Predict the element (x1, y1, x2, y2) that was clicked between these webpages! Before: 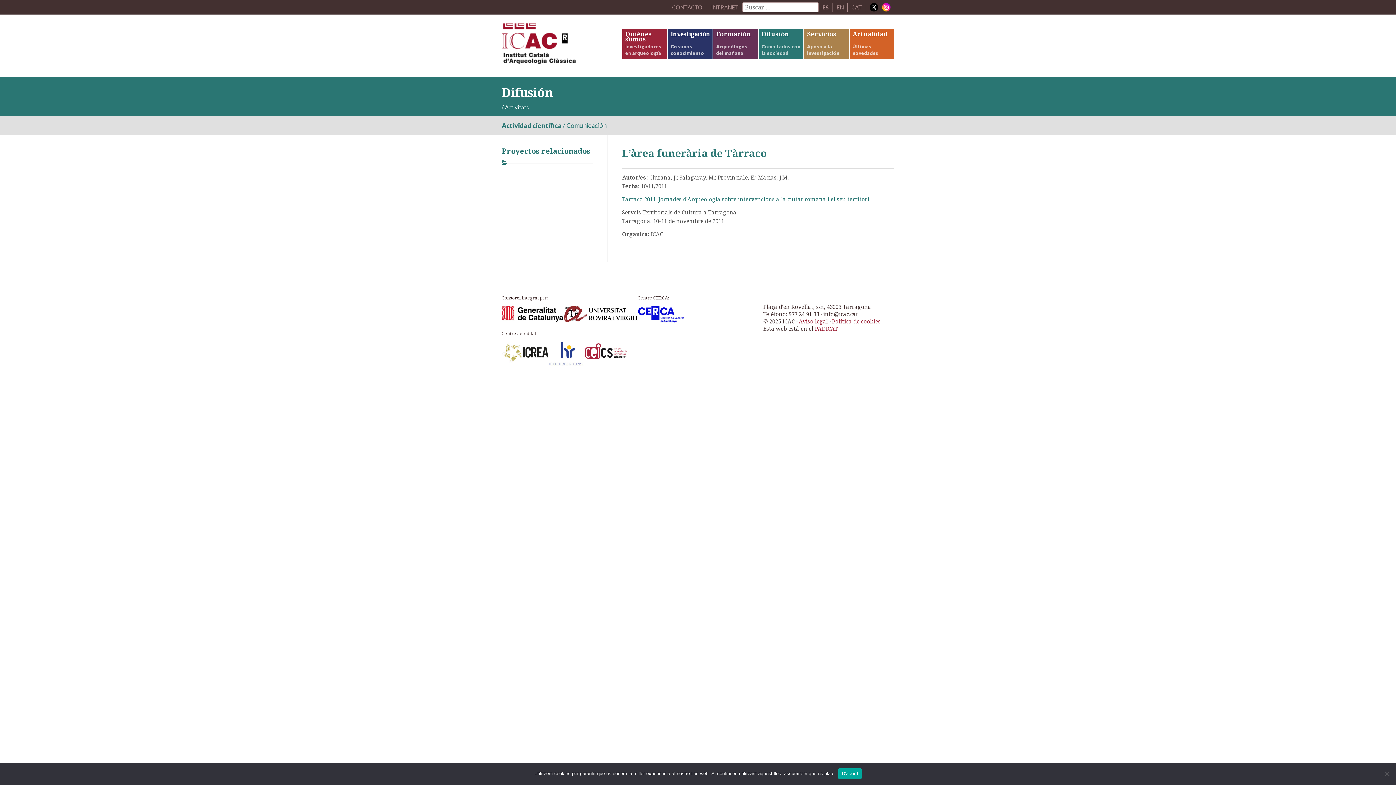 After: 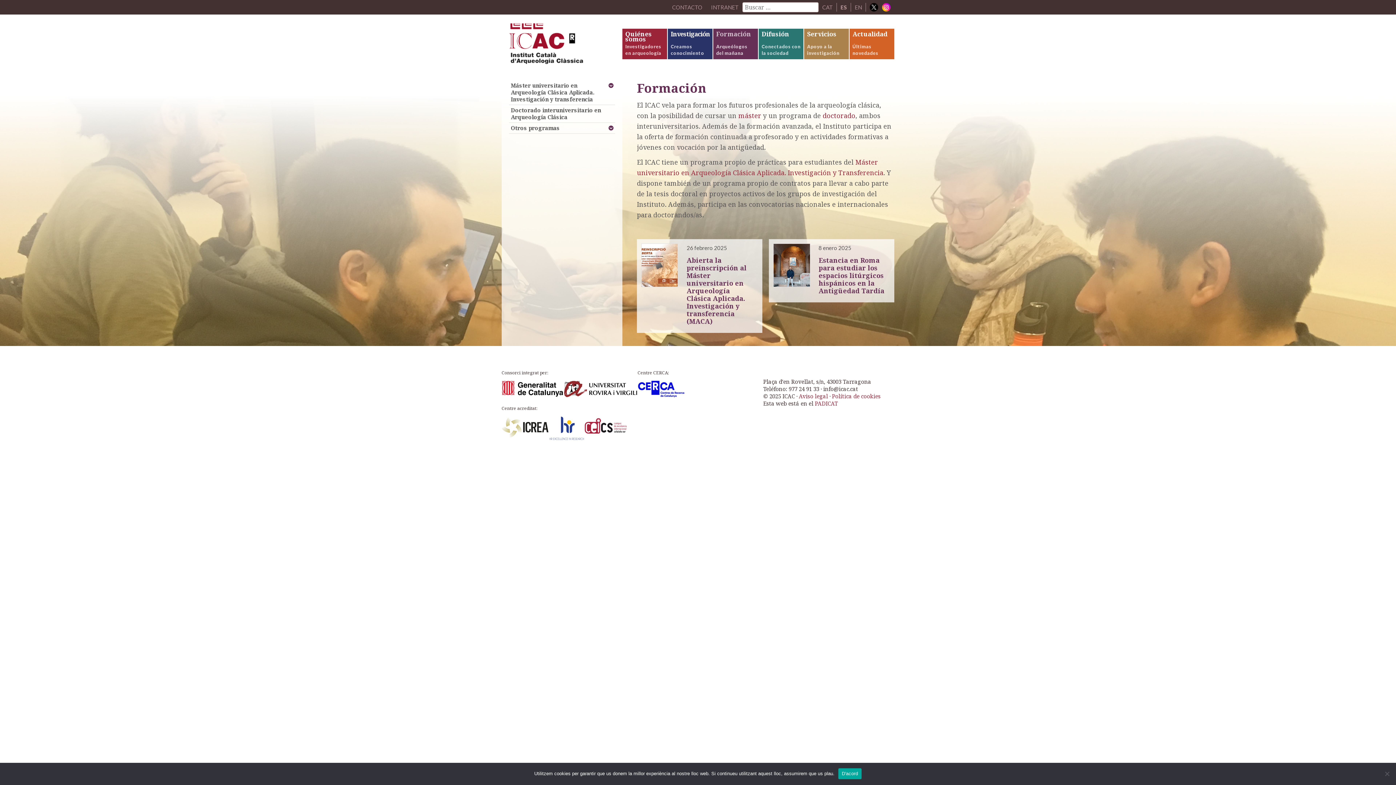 Action: bbox: (713, 28, 758, 59) label: Formación
Arqueólogos del mañana